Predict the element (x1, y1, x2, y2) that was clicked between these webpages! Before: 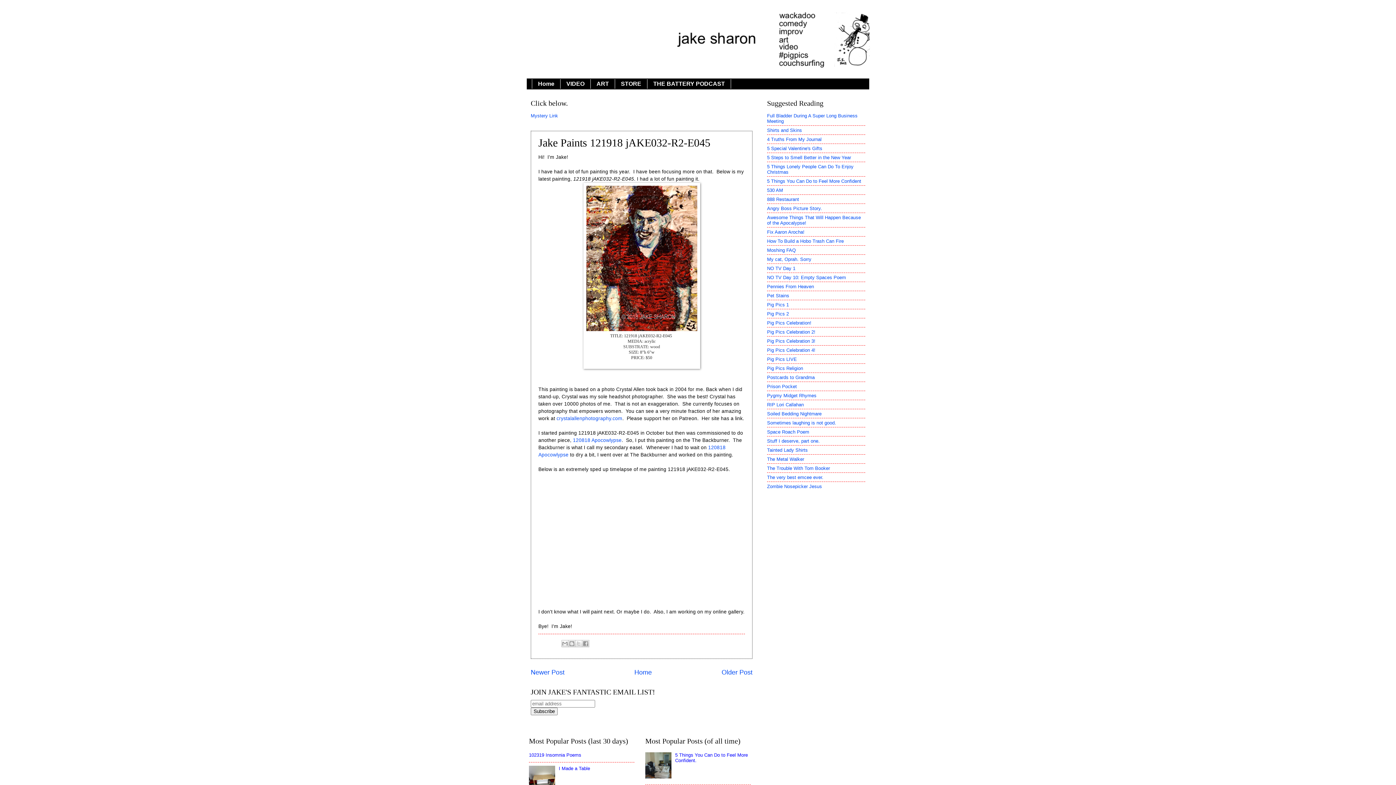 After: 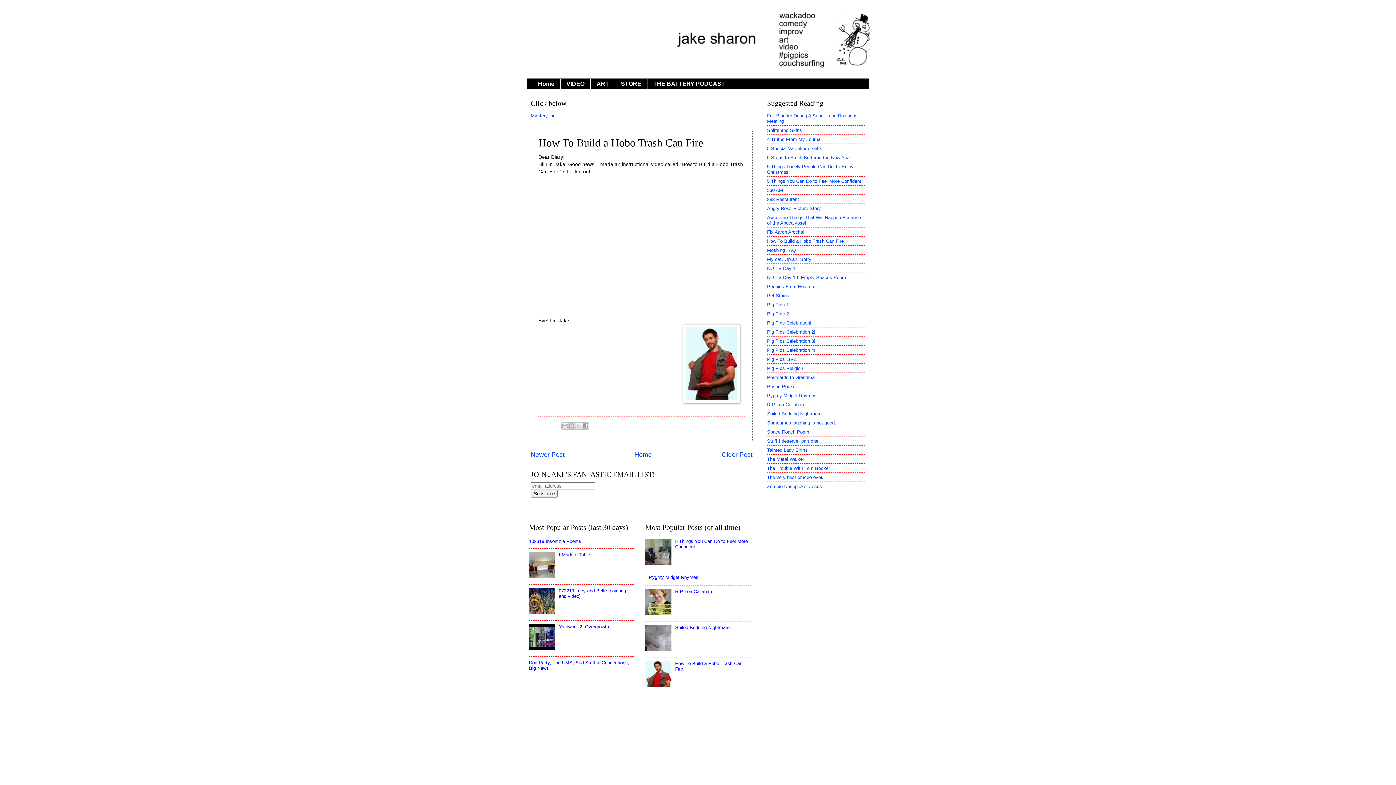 Action: label: How To Build a Hobo Trash Can Fire bbox: (767, 238, 844, 243)